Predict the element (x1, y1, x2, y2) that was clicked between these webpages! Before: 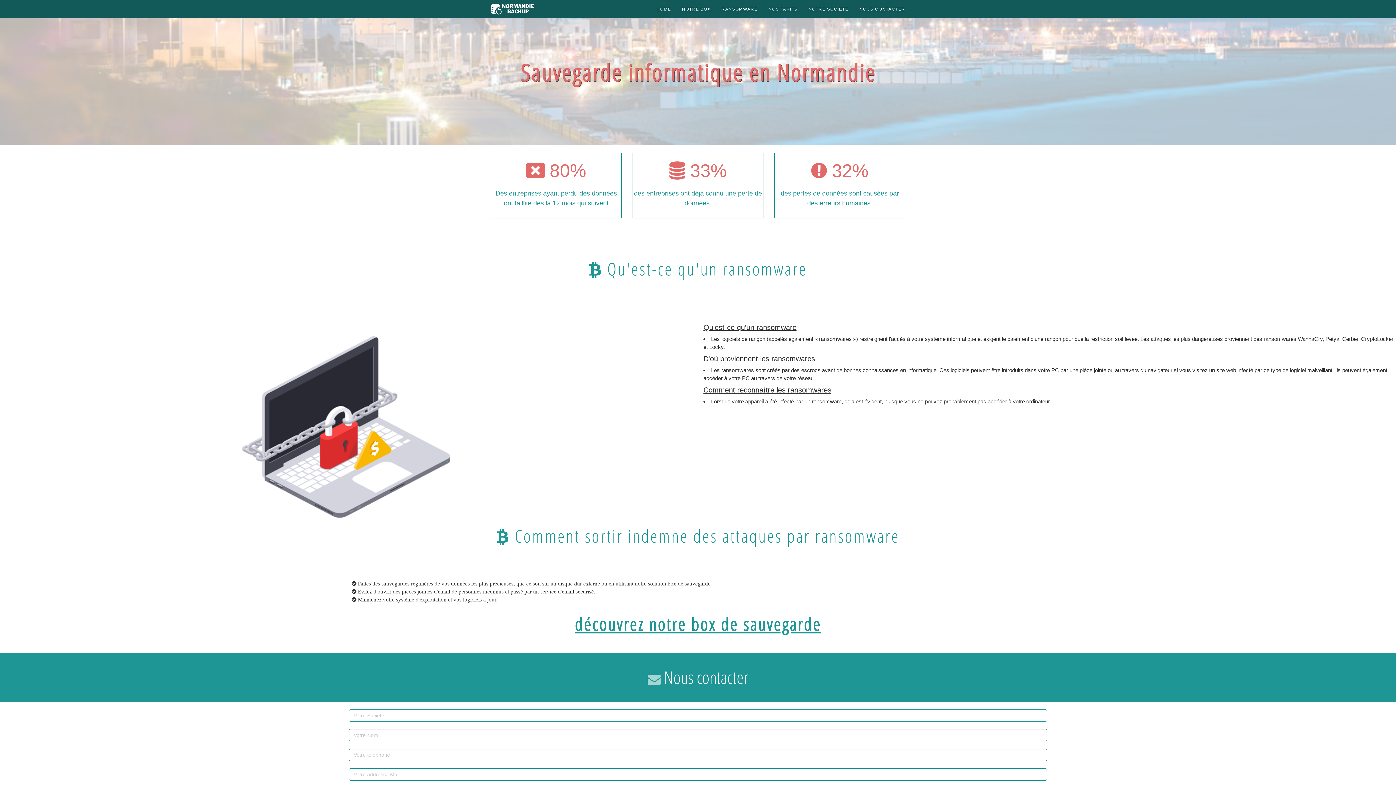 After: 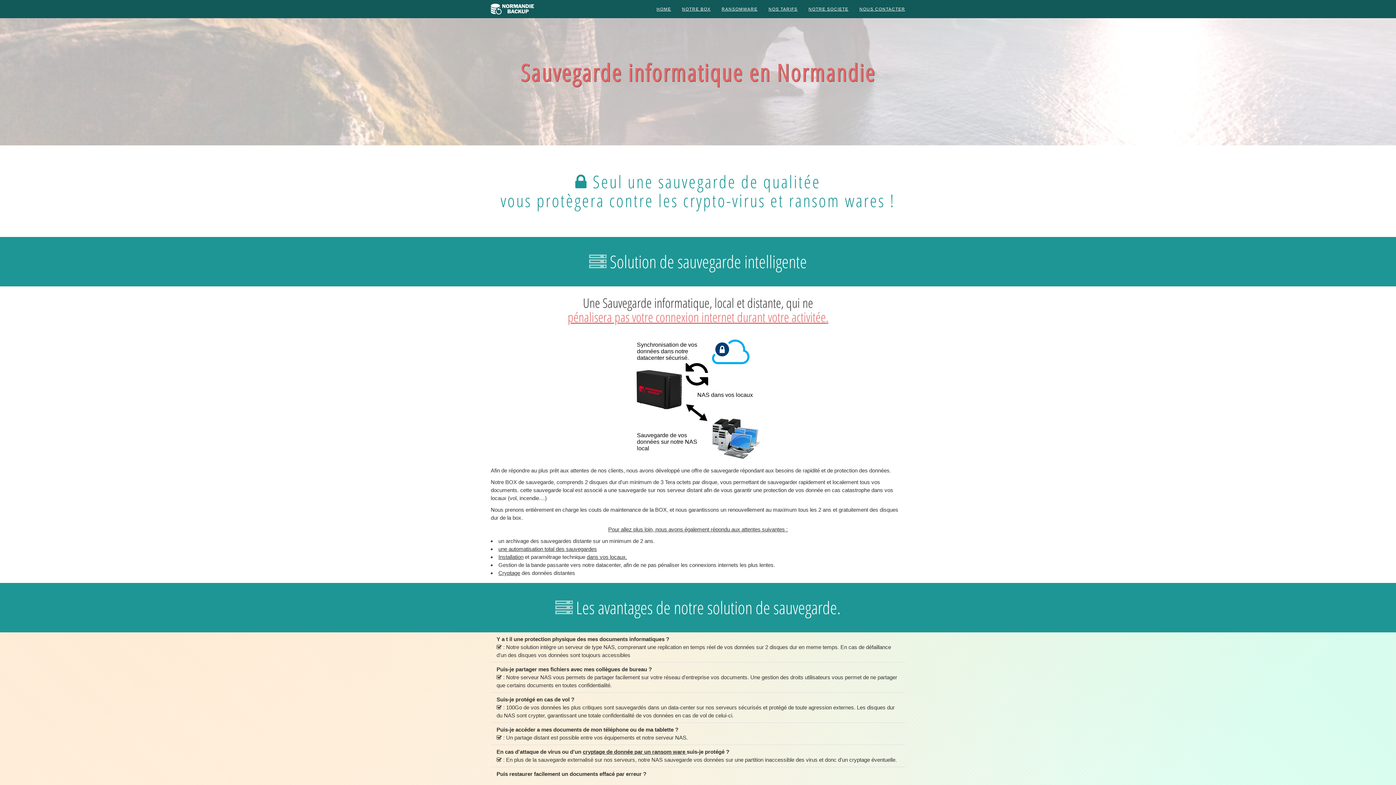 Action: label: NOTRE BOX bbox: (676, 0, 716, 18)